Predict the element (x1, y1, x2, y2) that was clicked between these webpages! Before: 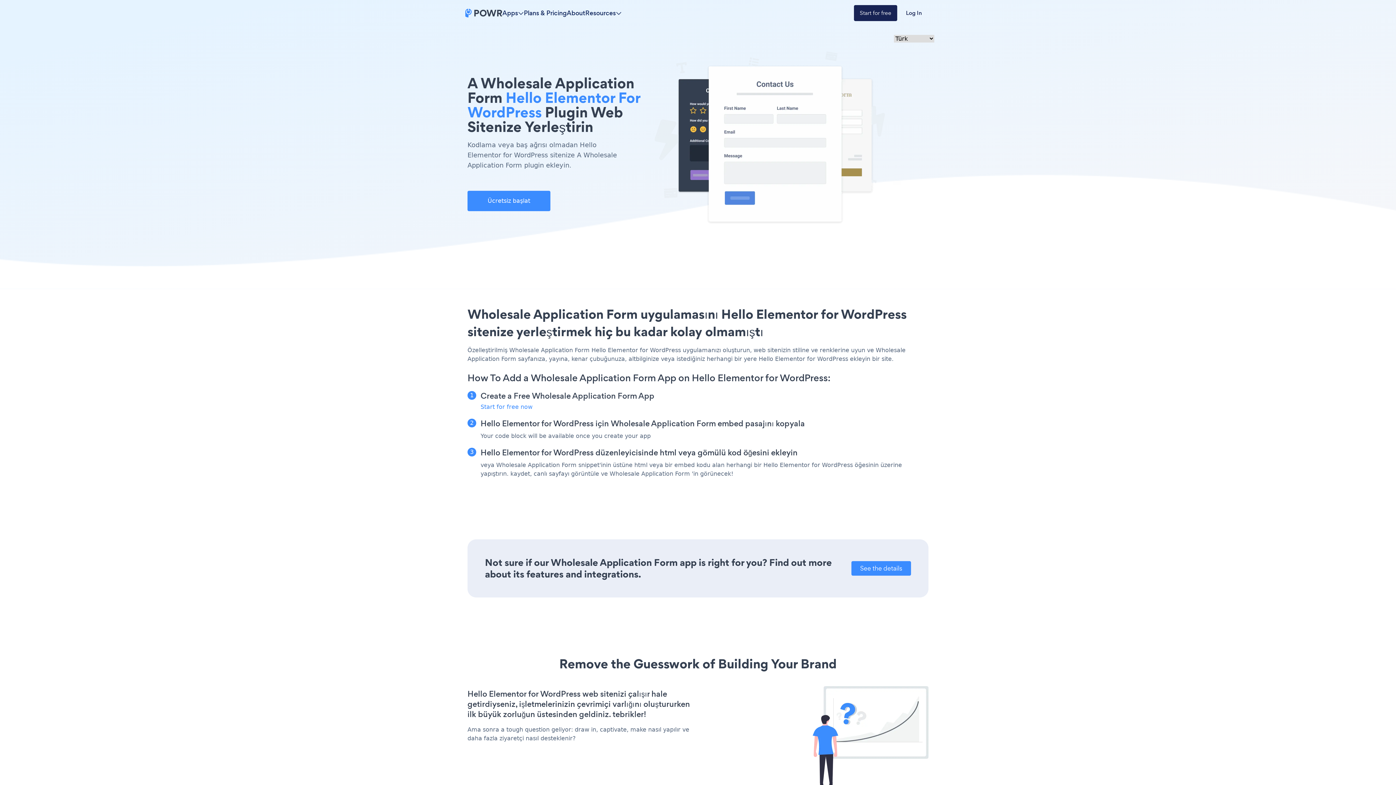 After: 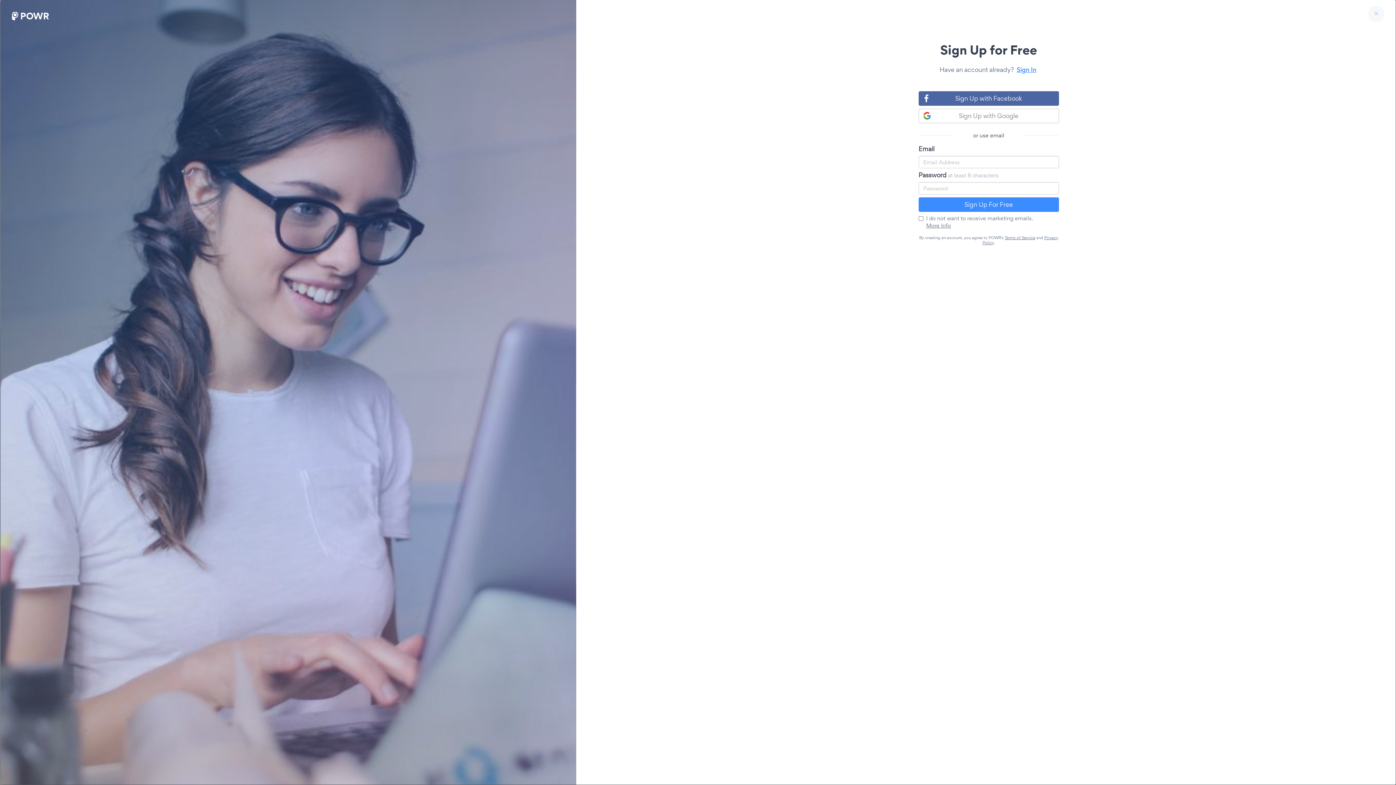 Action: bbox: (854, 5, 897, 21) label: Start for free